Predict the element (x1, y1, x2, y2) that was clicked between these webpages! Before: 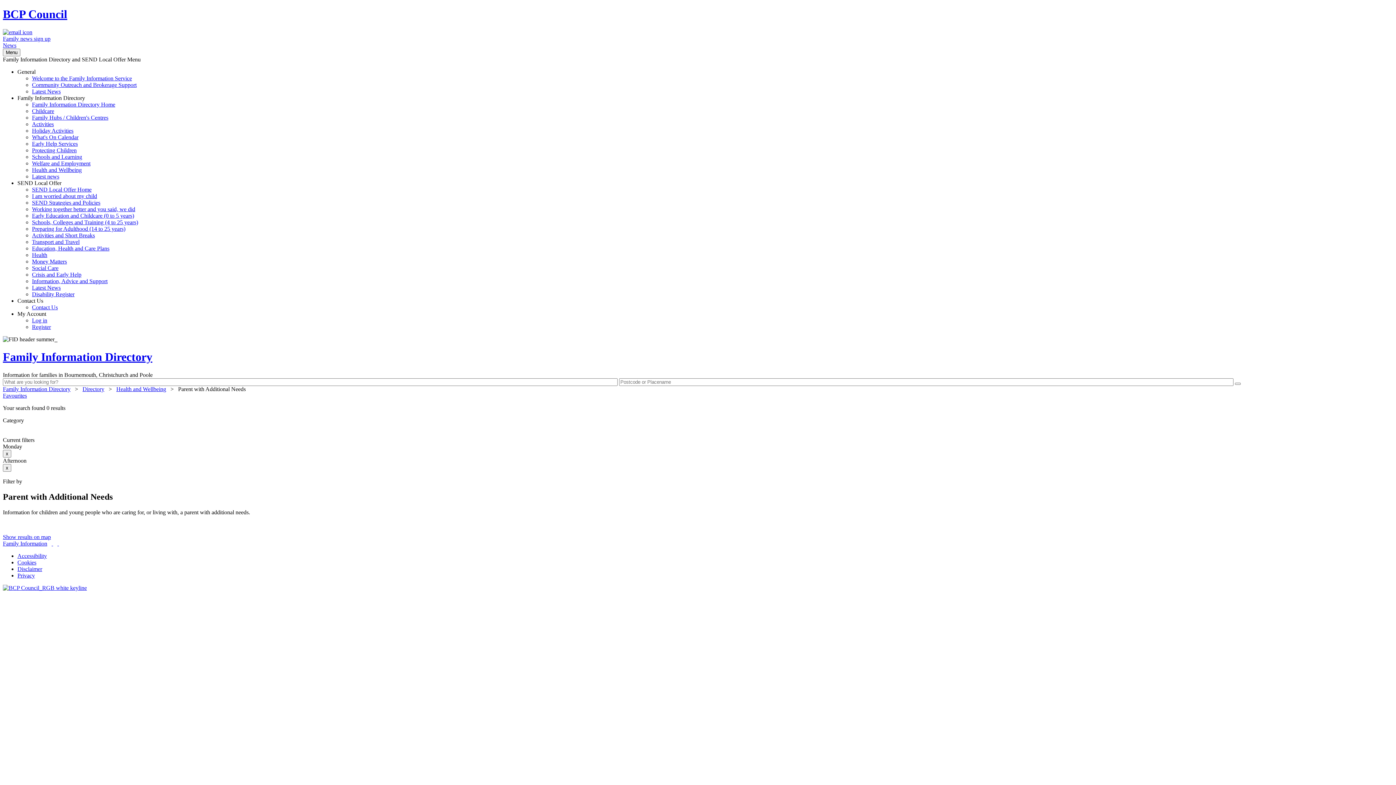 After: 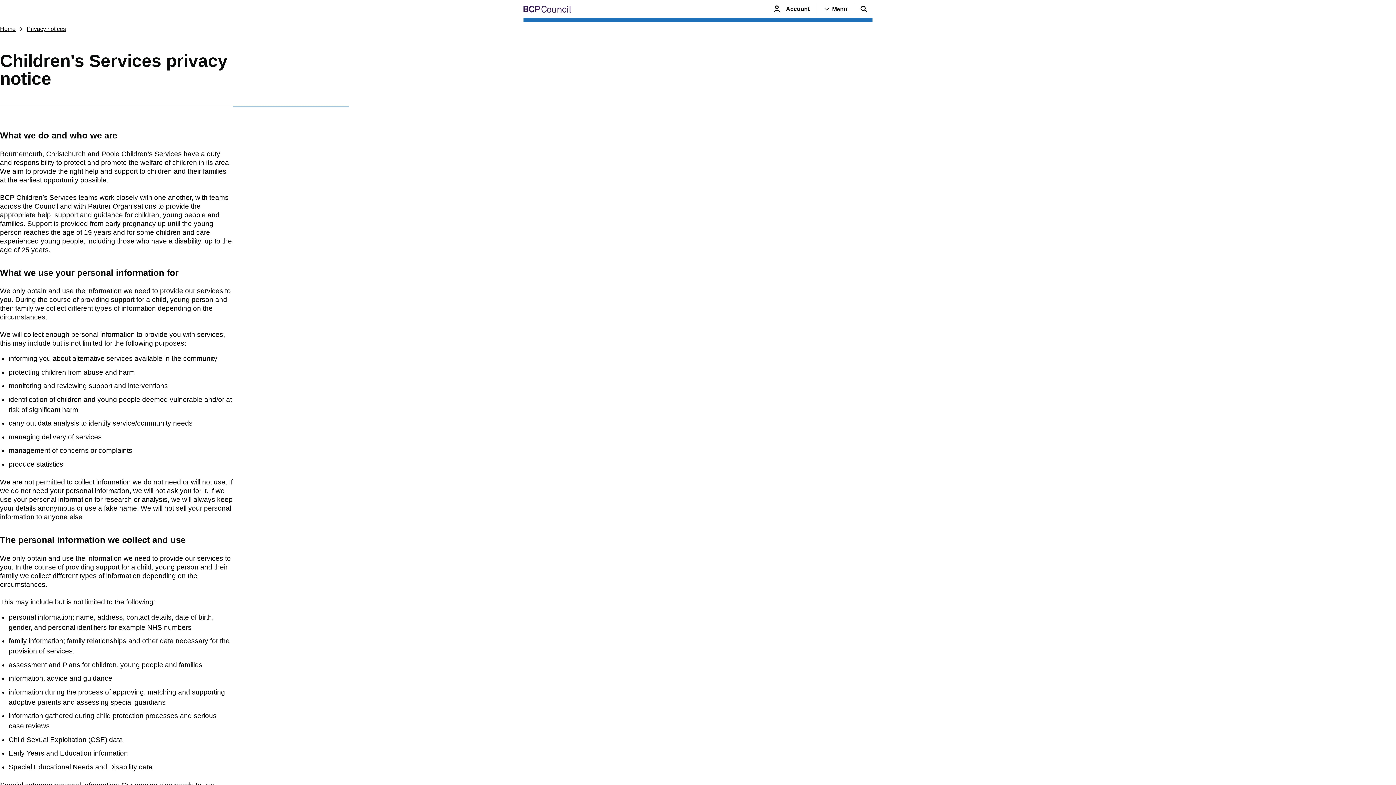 Action: bbox: (17, 572, 34, 578) label: Privacy